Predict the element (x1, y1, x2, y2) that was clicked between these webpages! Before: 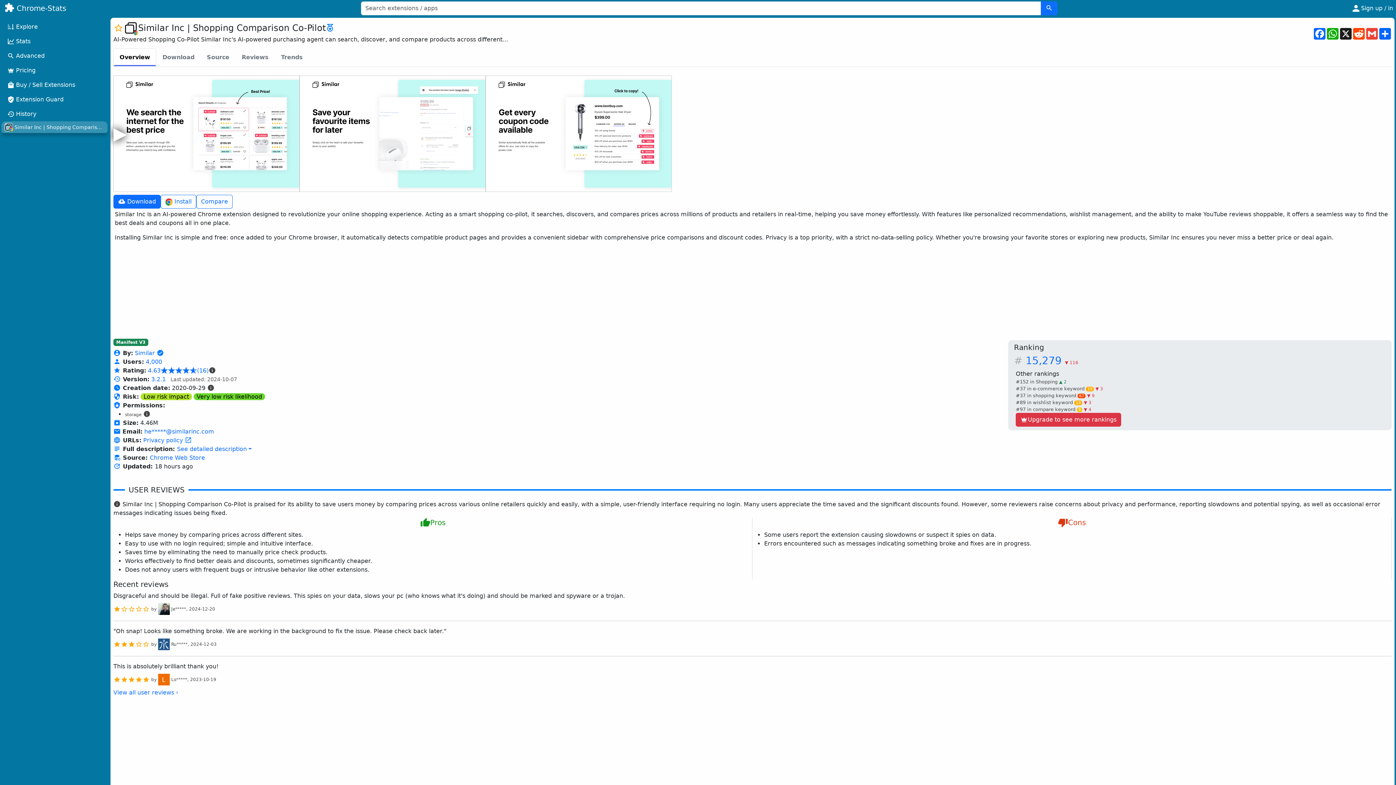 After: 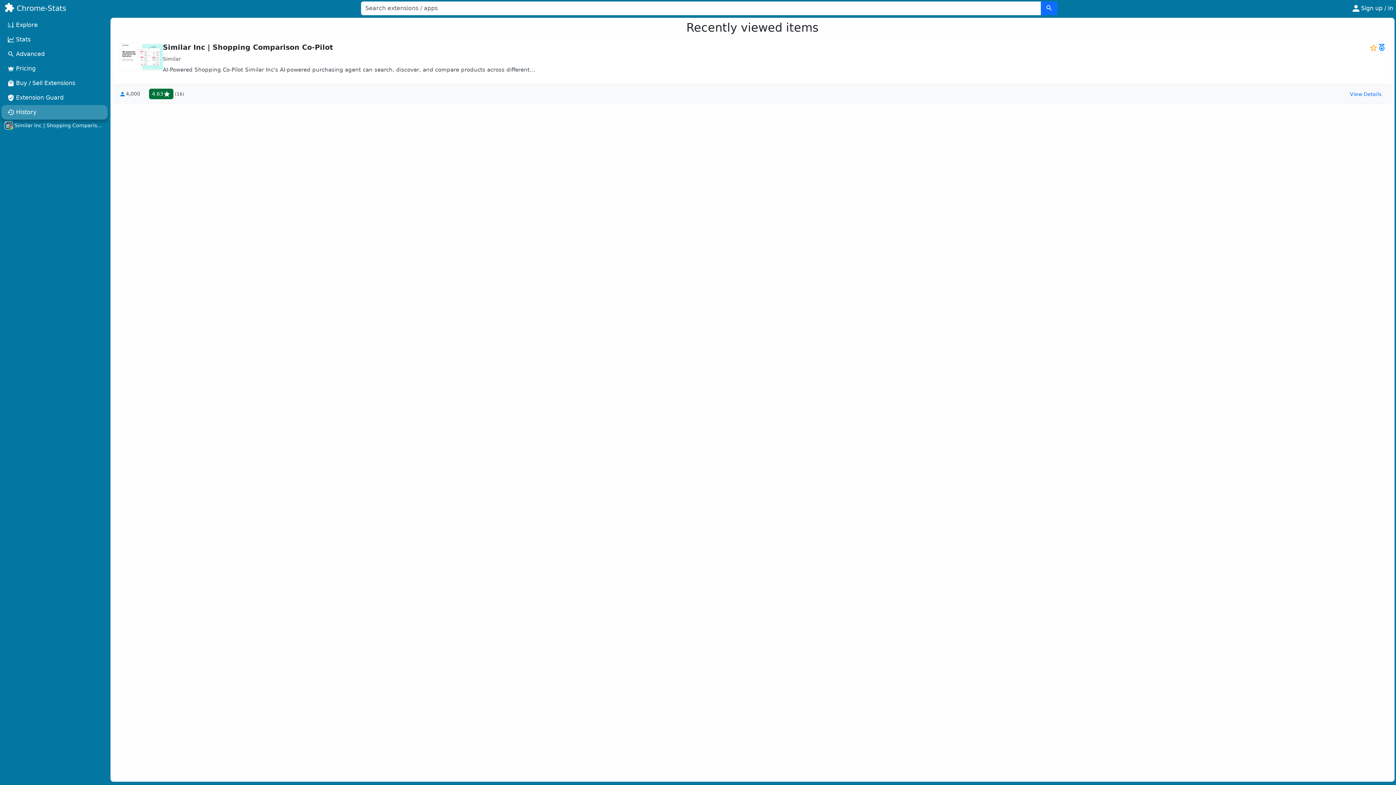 Action: bbox: (1, 106, 107, 121) label: History